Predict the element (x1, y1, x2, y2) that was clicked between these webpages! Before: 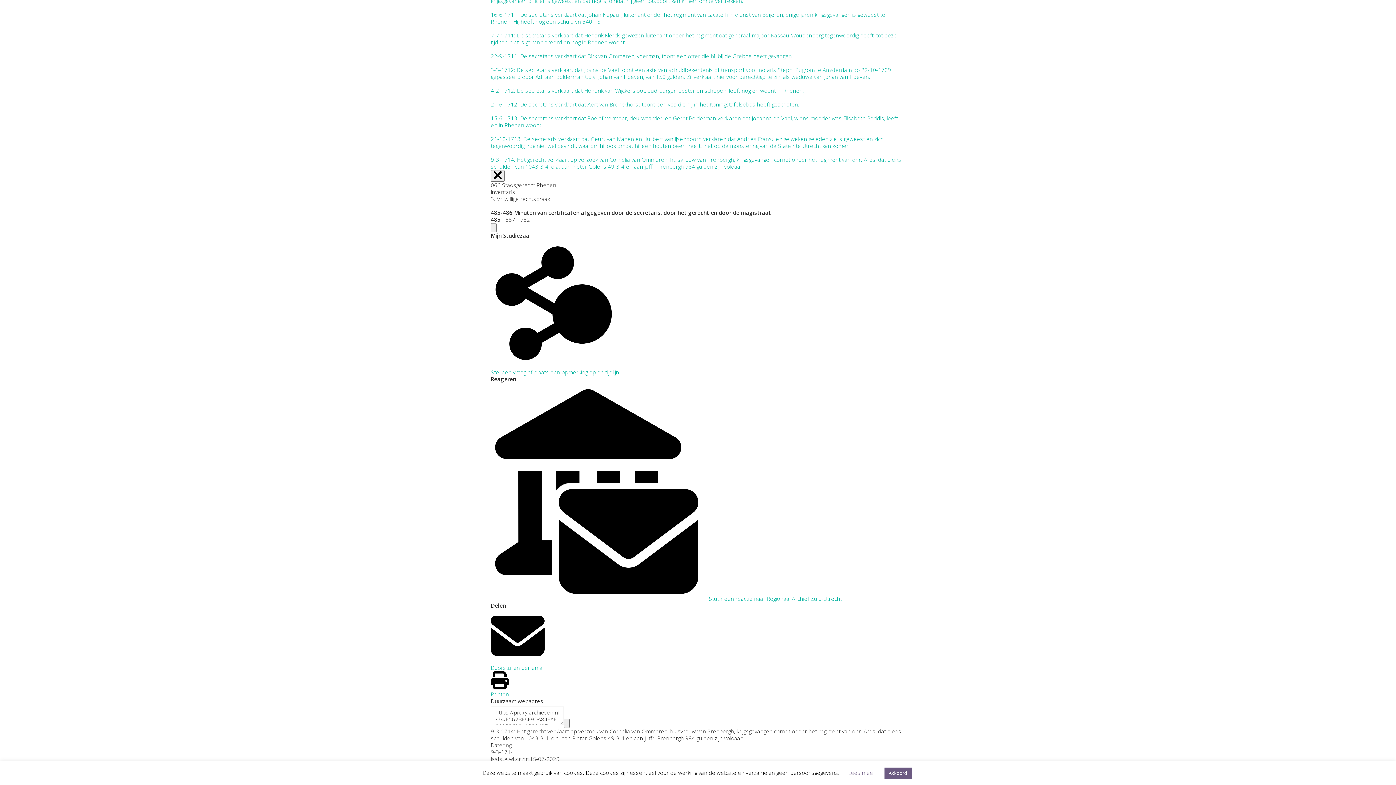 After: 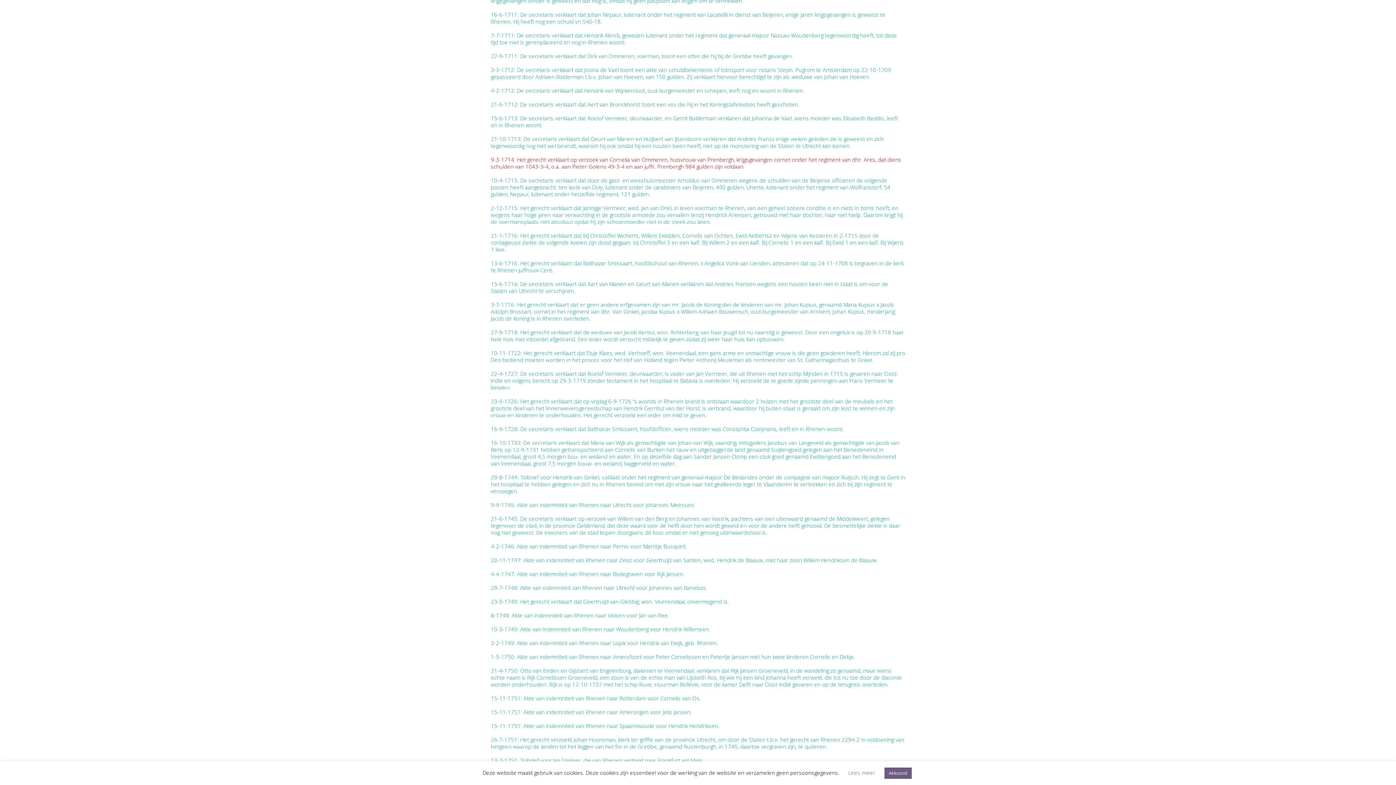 Action: label: 9-3-1714: Het gerecht verklaart op verzoek van Cornelia van Ommeren, huisvrouw van Prenbergh, krijgsgevangen cornet onder het regiment van dhr. Ares, dat diens schulden van 1043-3-4, o.a. aan Pieter Golens 49-3-4 en aan juffr. Prenbergh 984 gulden zijn voldaan. bbox: (490, 156, 905, 170)